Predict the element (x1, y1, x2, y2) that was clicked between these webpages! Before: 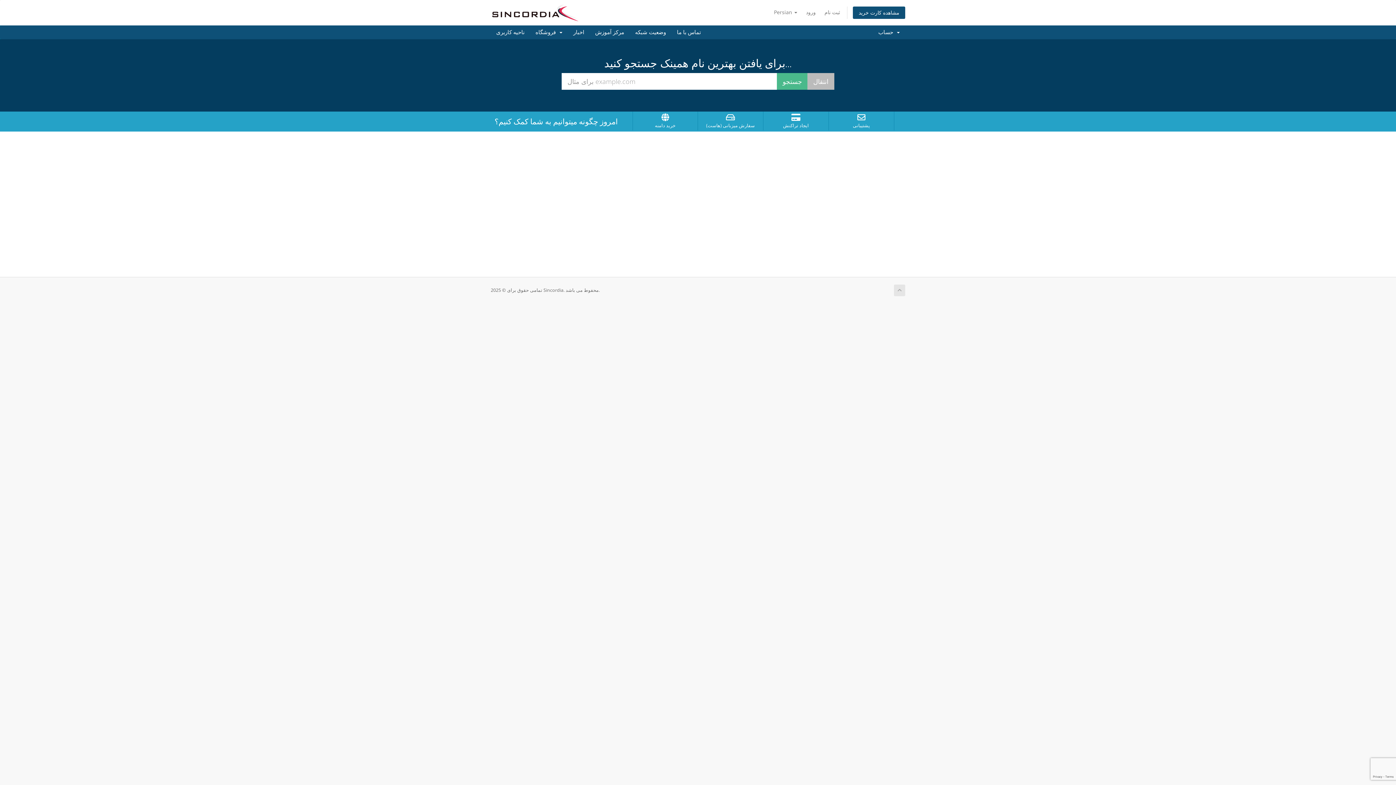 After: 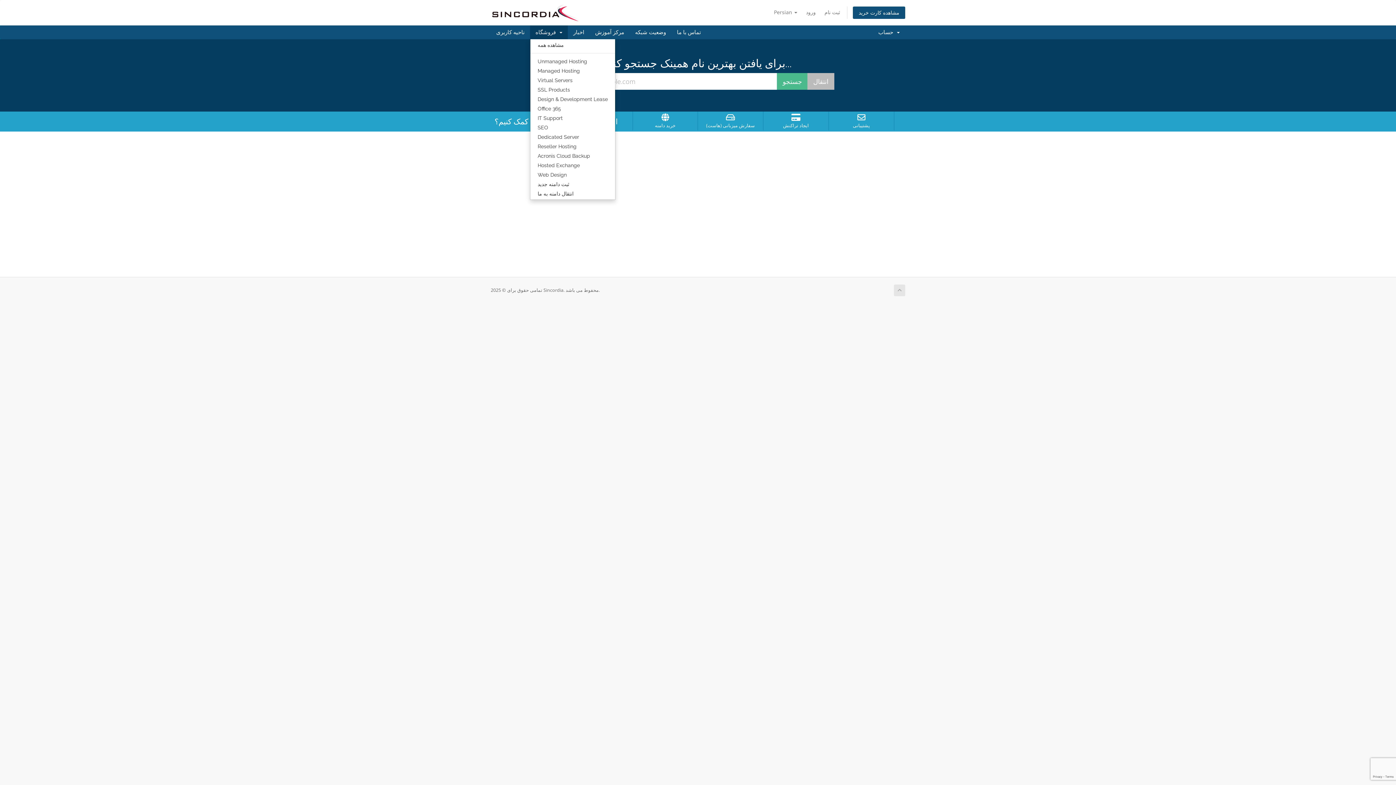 Action: label: فروشگاه   bbox: (530, 25, 568, 39)